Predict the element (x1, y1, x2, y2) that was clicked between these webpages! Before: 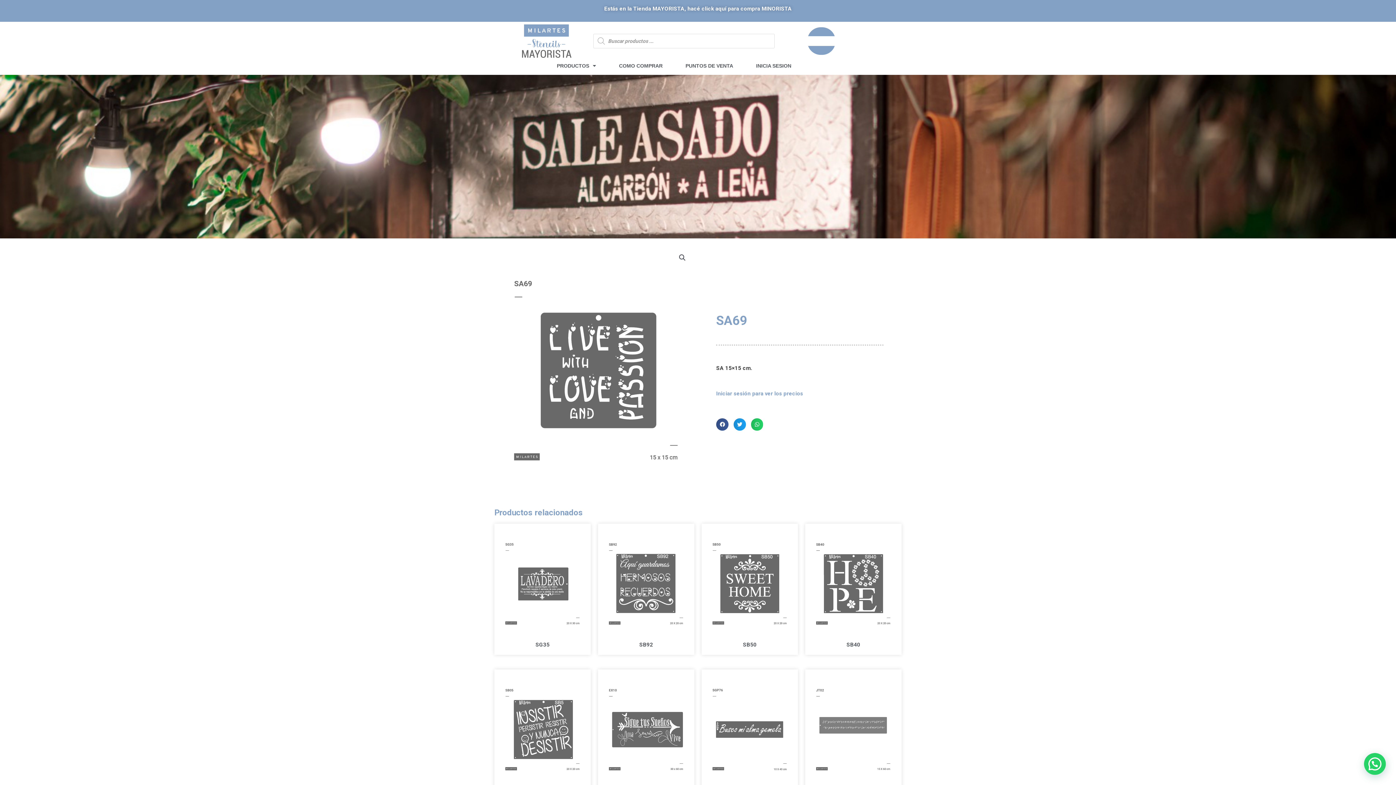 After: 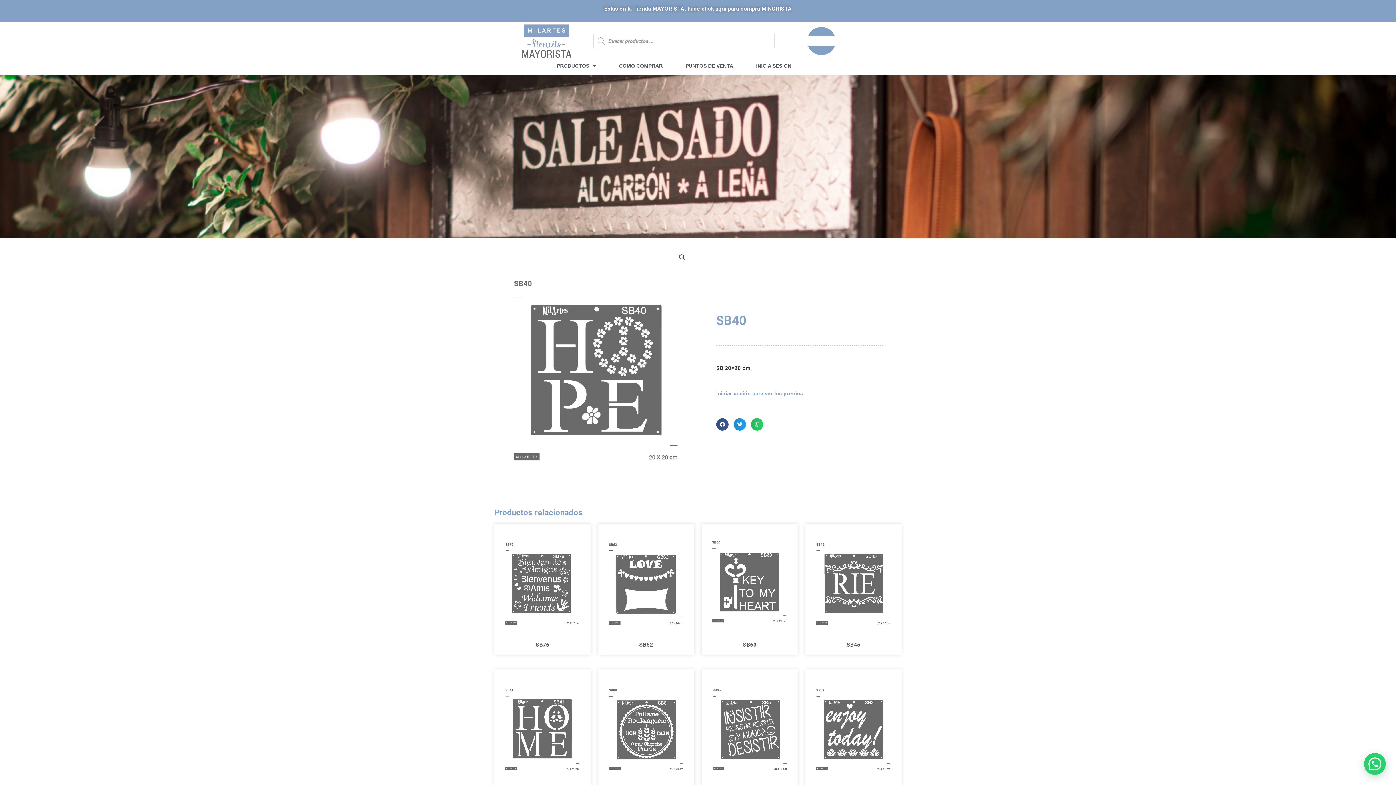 Action: label: SB40 bbox: (815, 641, 891, 651)